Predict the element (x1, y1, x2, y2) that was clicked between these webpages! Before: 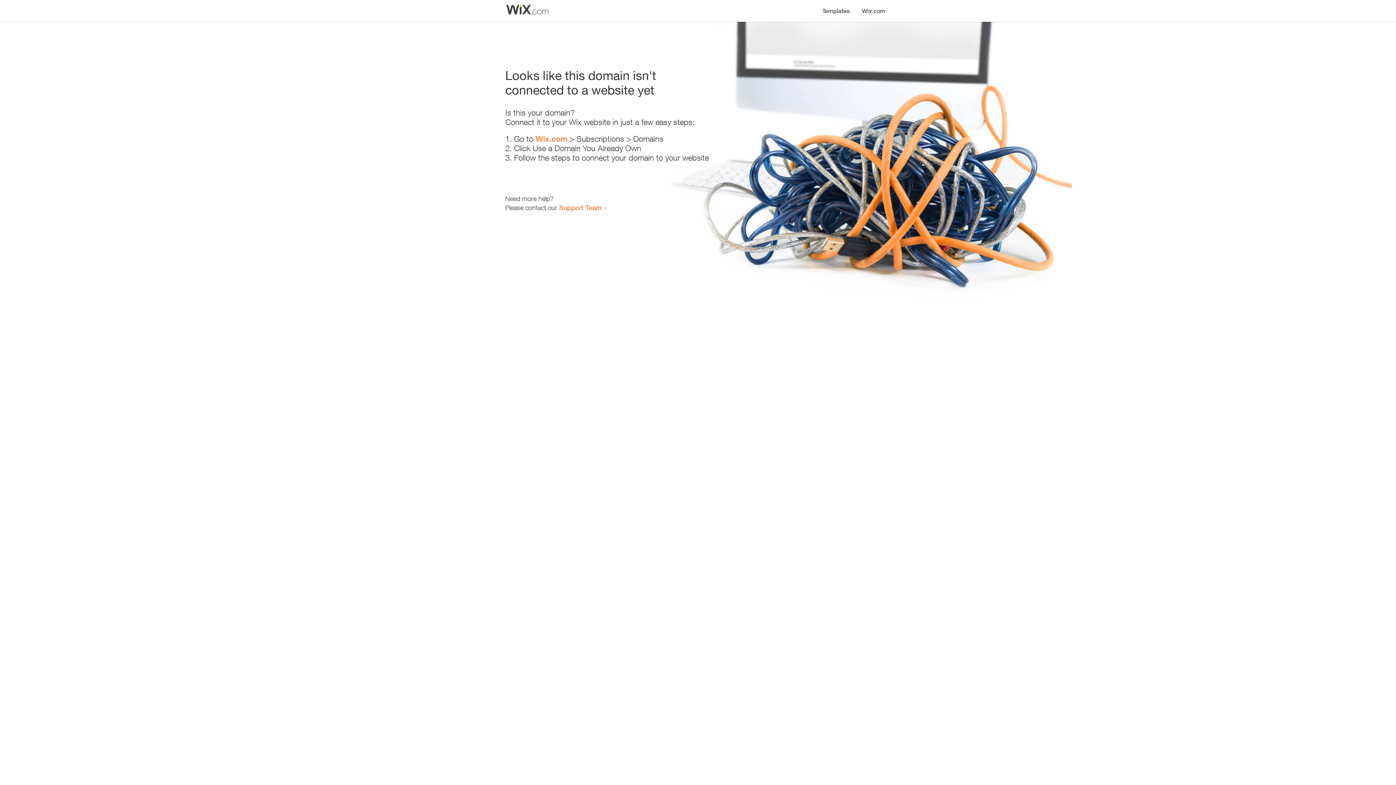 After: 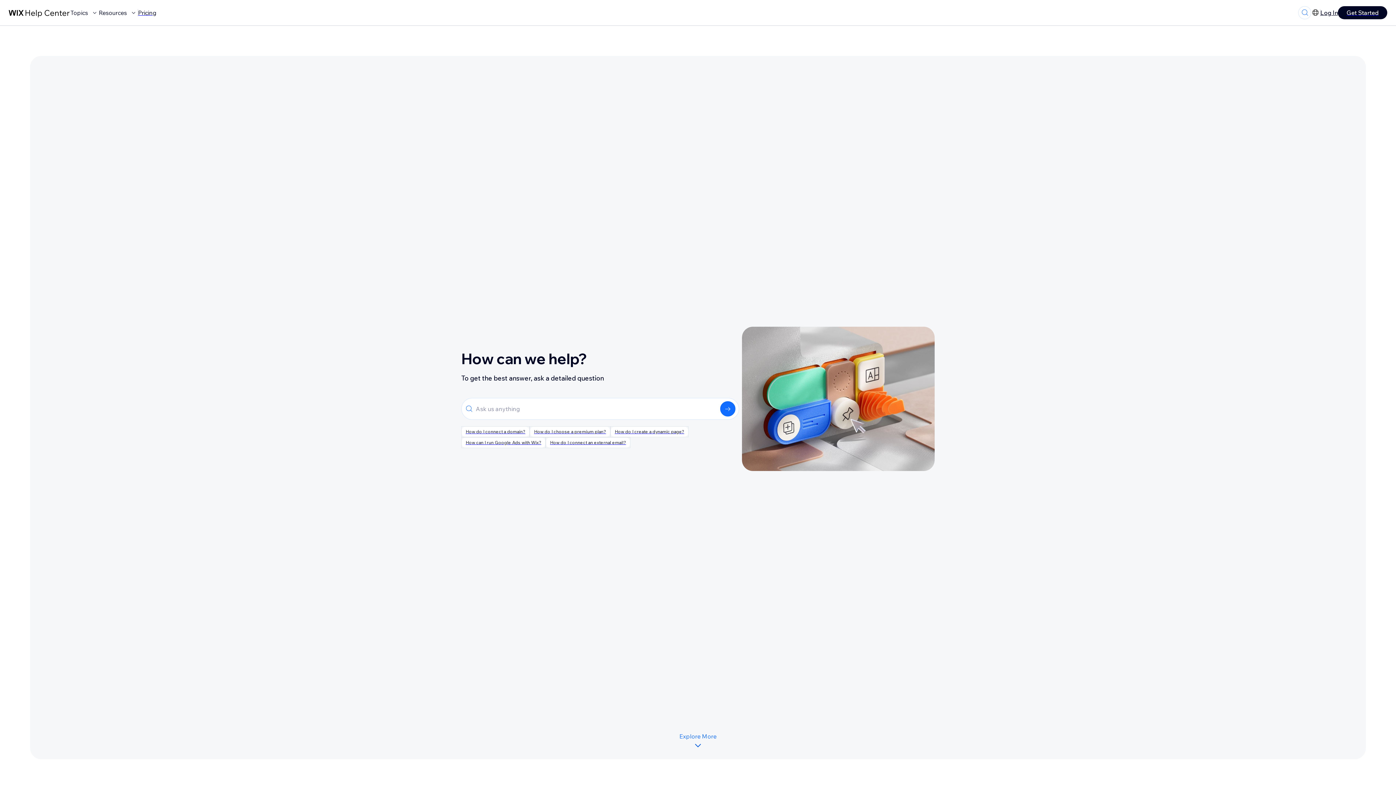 Action: label: Support Team bbox: (559, 203, 601, 211)